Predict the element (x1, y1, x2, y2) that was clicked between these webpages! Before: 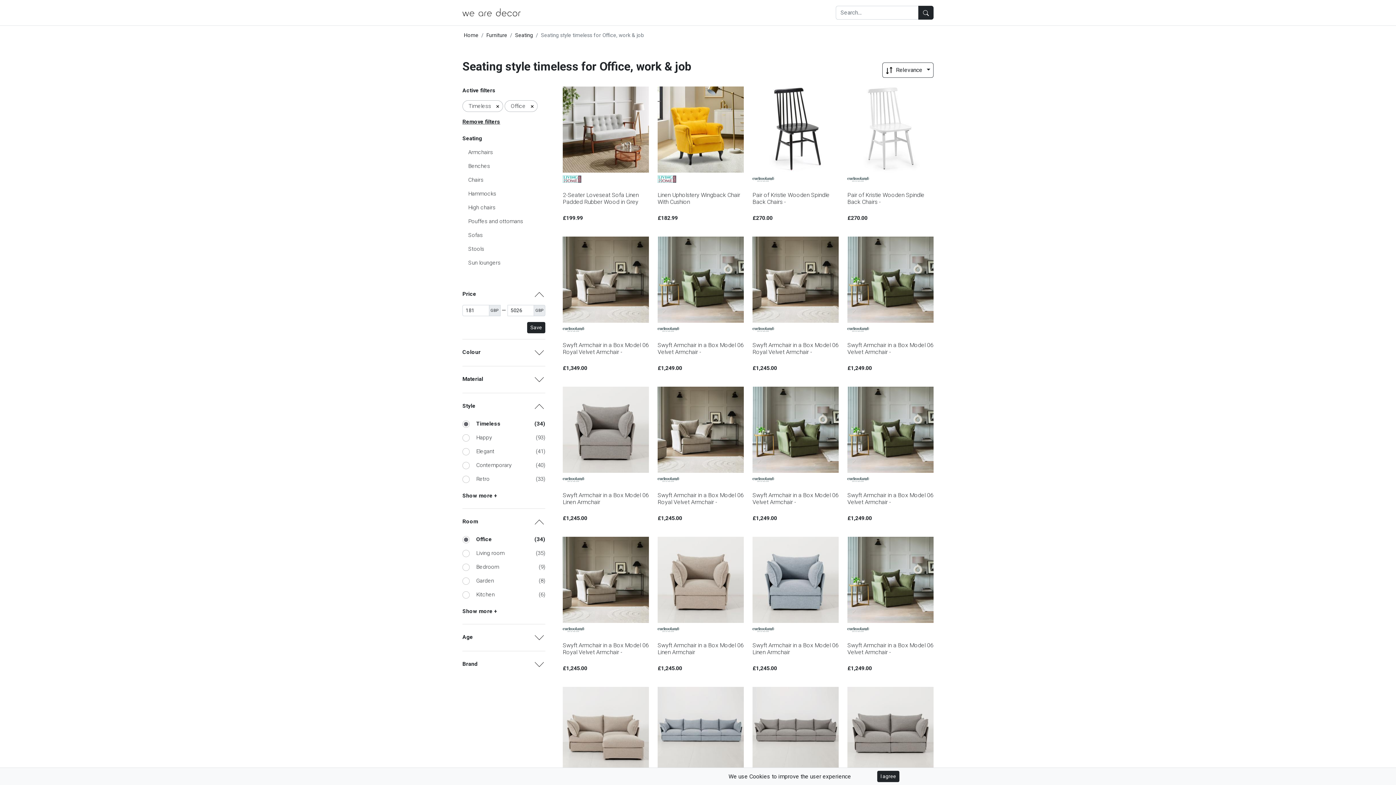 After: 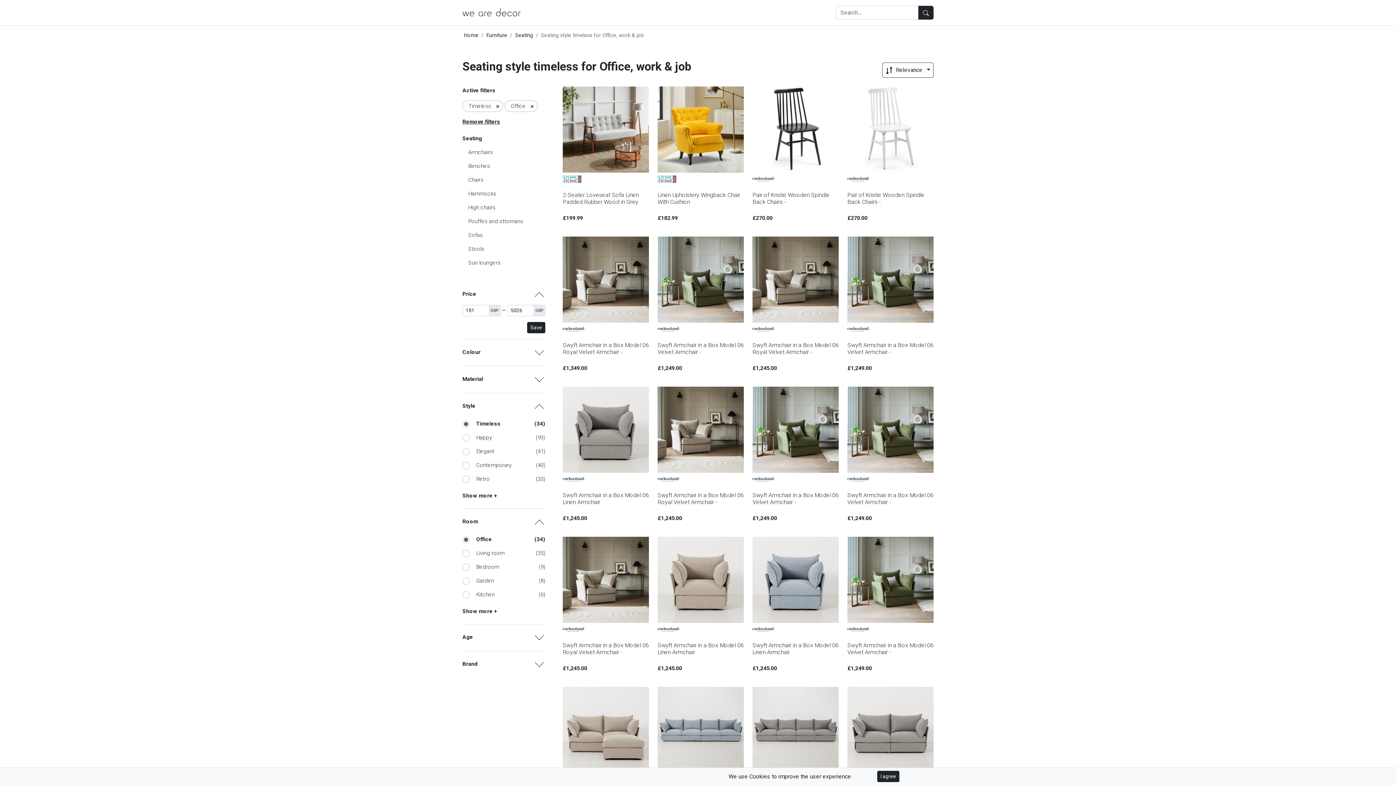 Action: bbox: (562, 537, 649, 672) label:  
Swyft Armchair in a Box Model 06 Royal Velvet Armchair -
£1,245.00